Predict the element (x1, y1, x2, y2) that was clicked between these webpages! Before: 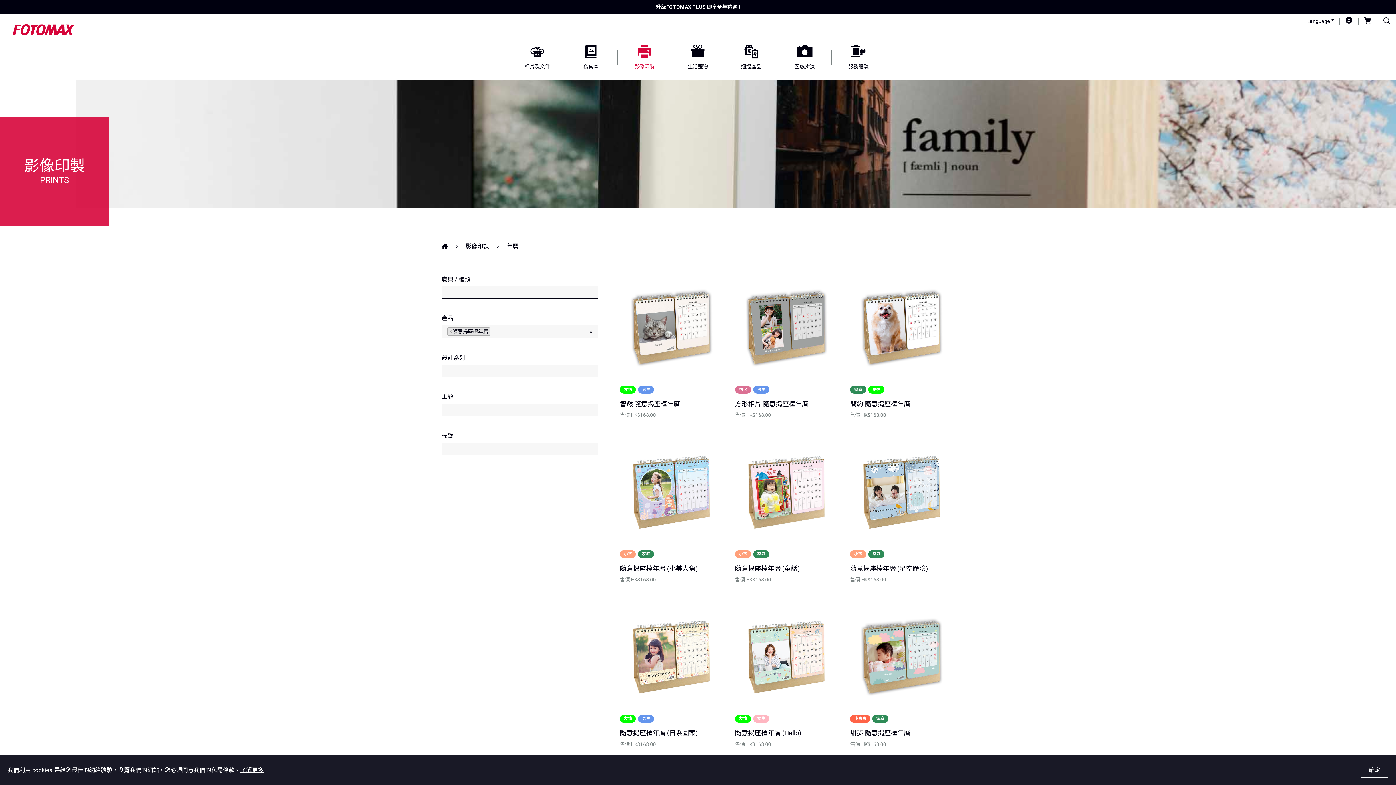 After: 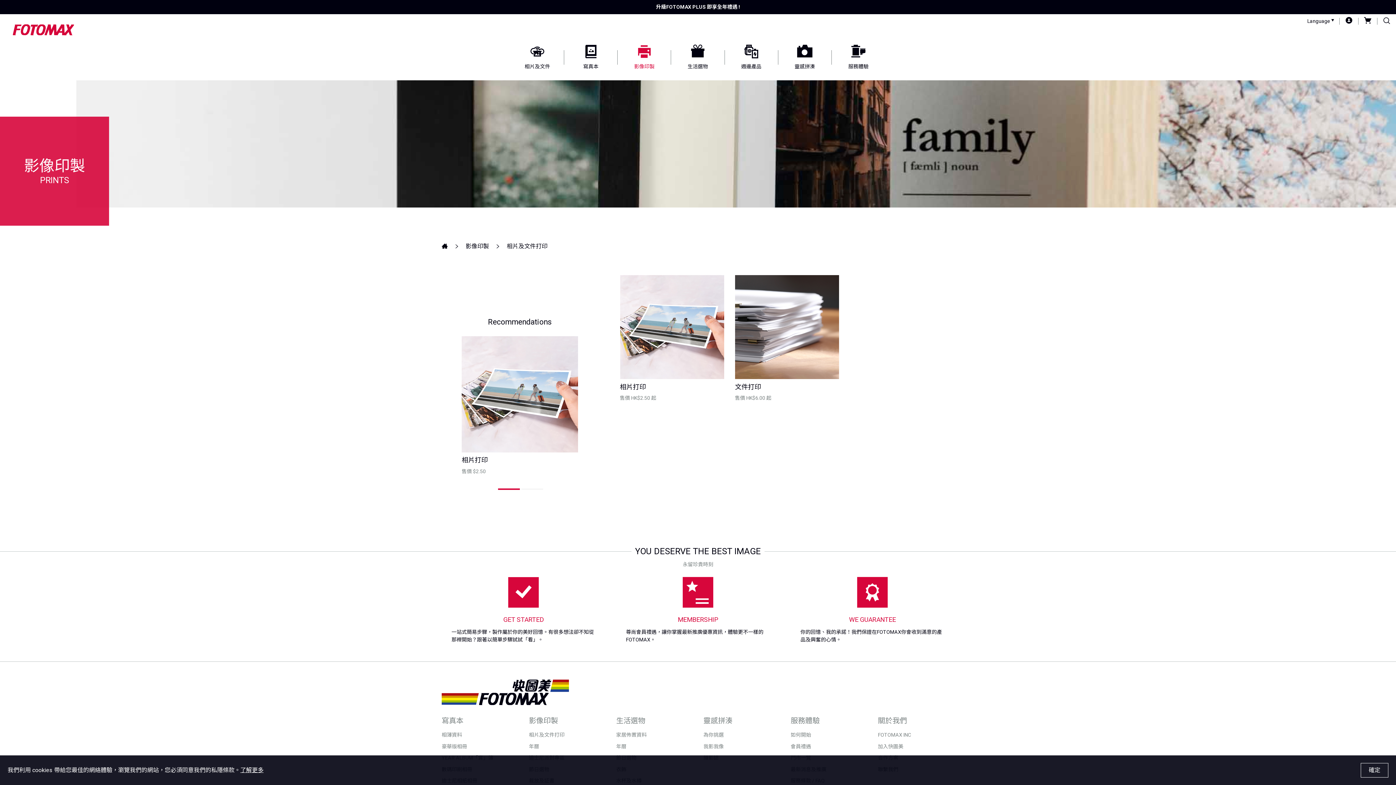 Action: label: 相片及文件 bbox: (510, 38, 564, 75)